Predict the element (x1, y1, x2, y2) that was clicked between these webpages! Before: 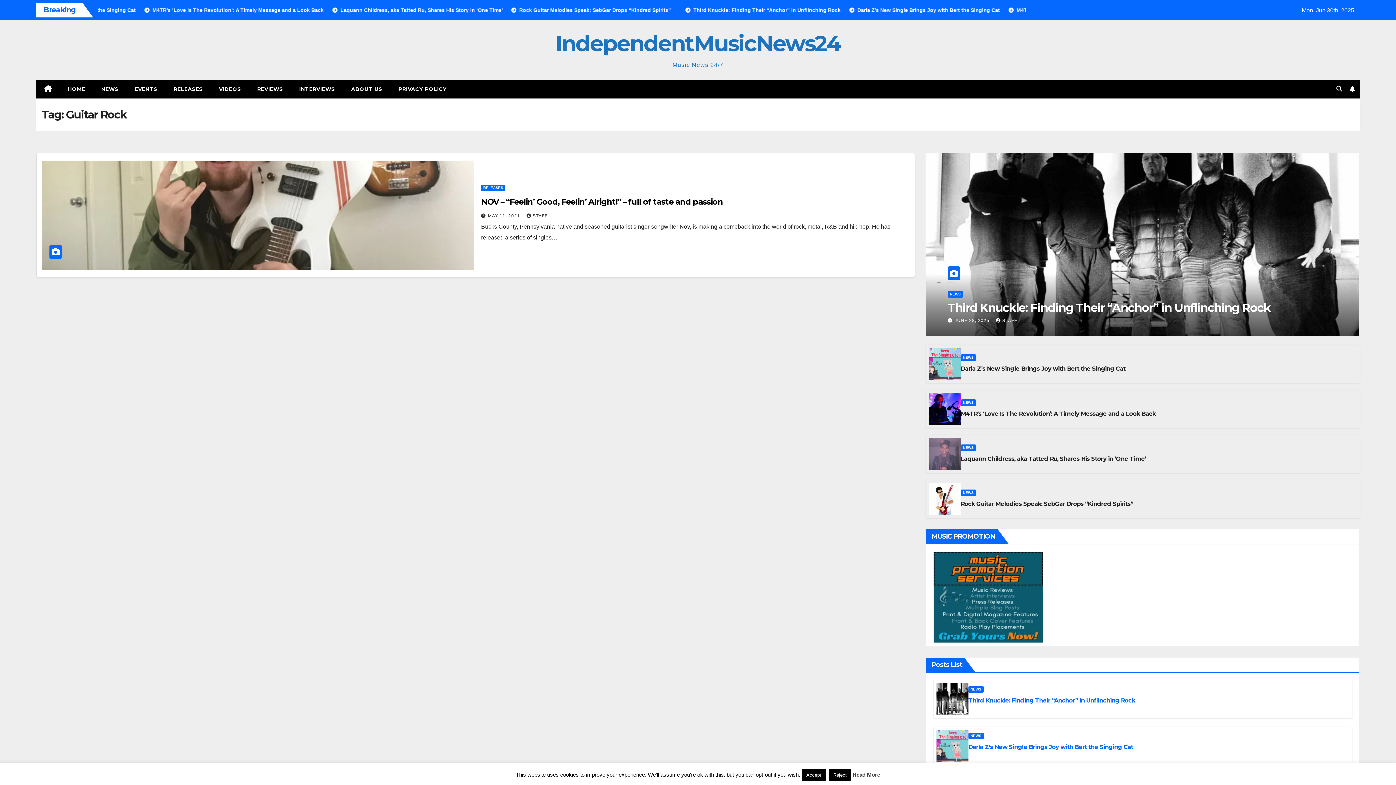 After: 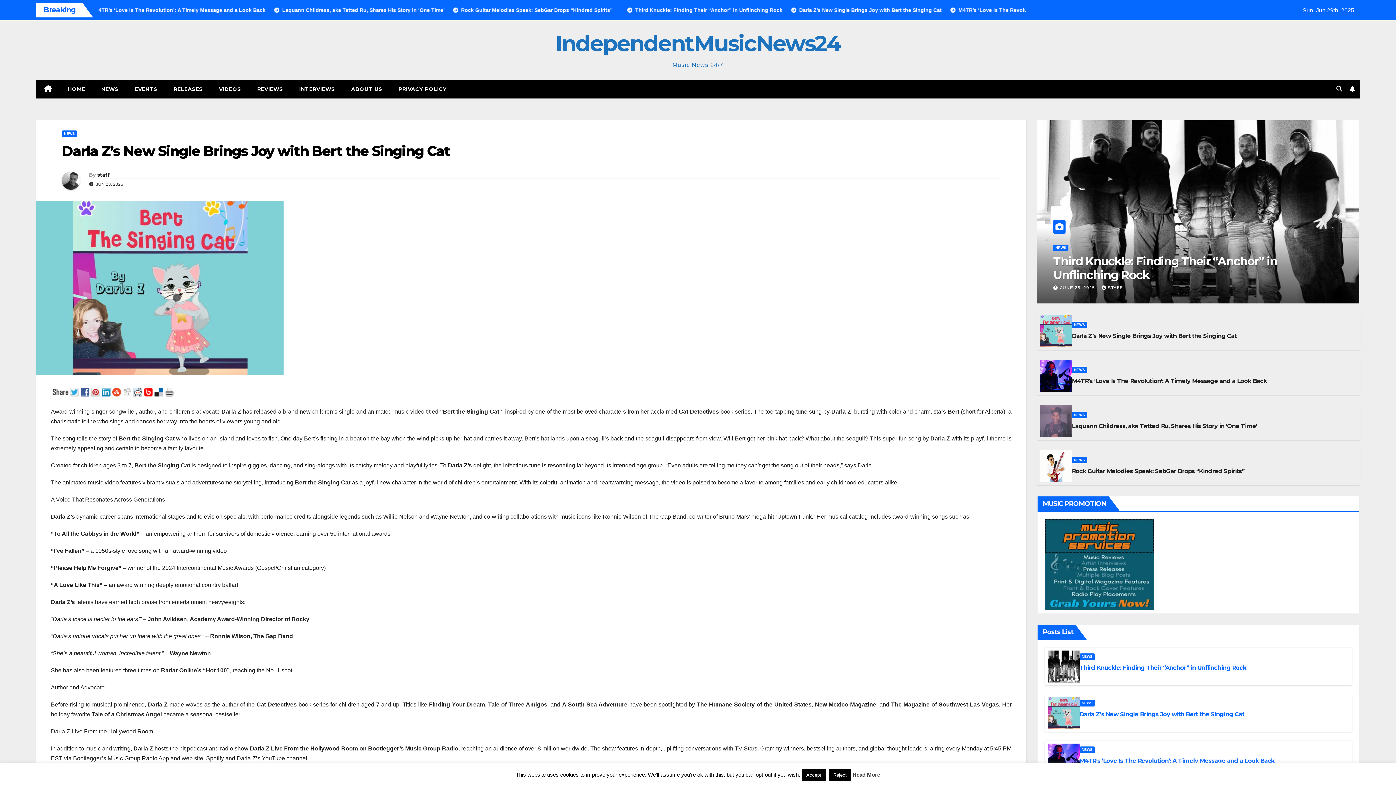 Action: bbox: (968, 744, 1133, 750) label: Darla Z’s New Single Brings Joy with Bert the Singing Cat